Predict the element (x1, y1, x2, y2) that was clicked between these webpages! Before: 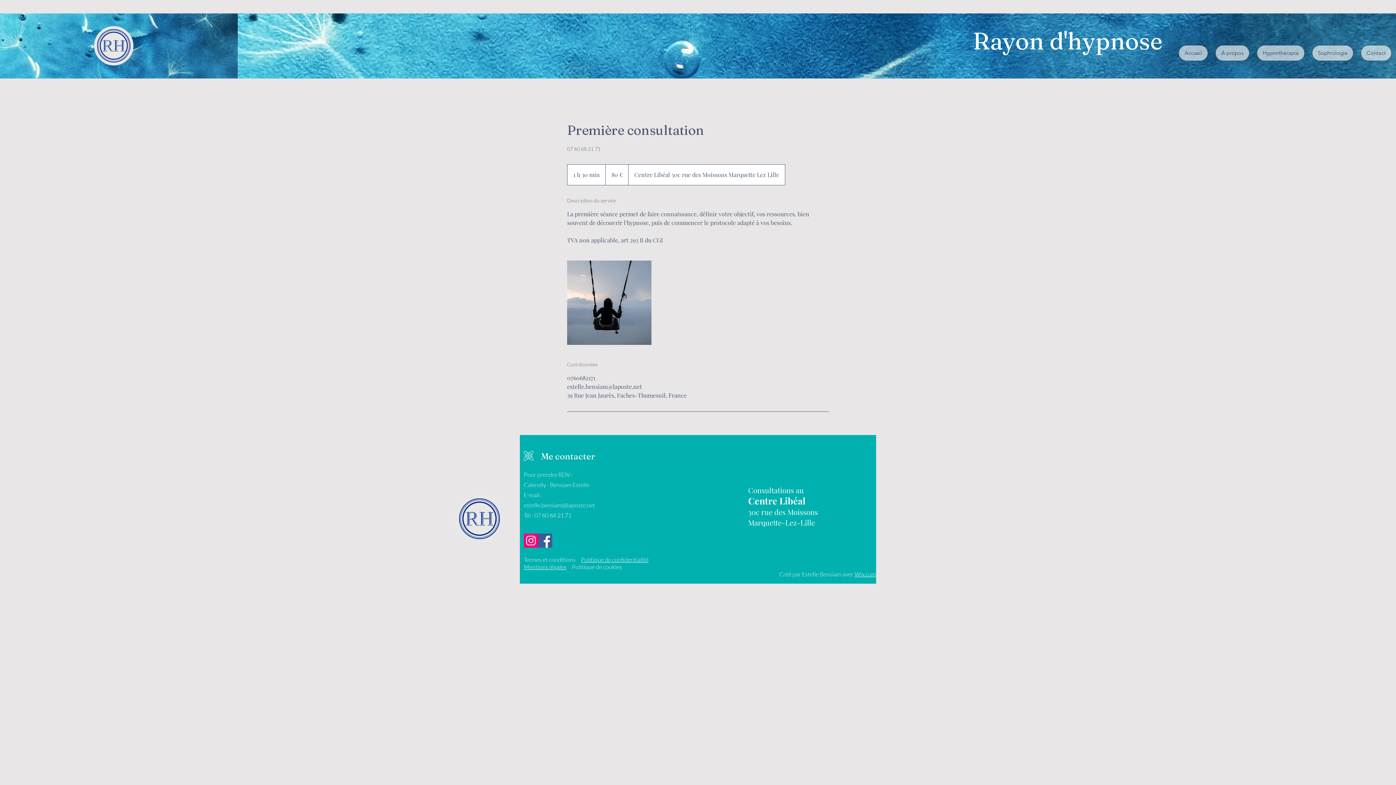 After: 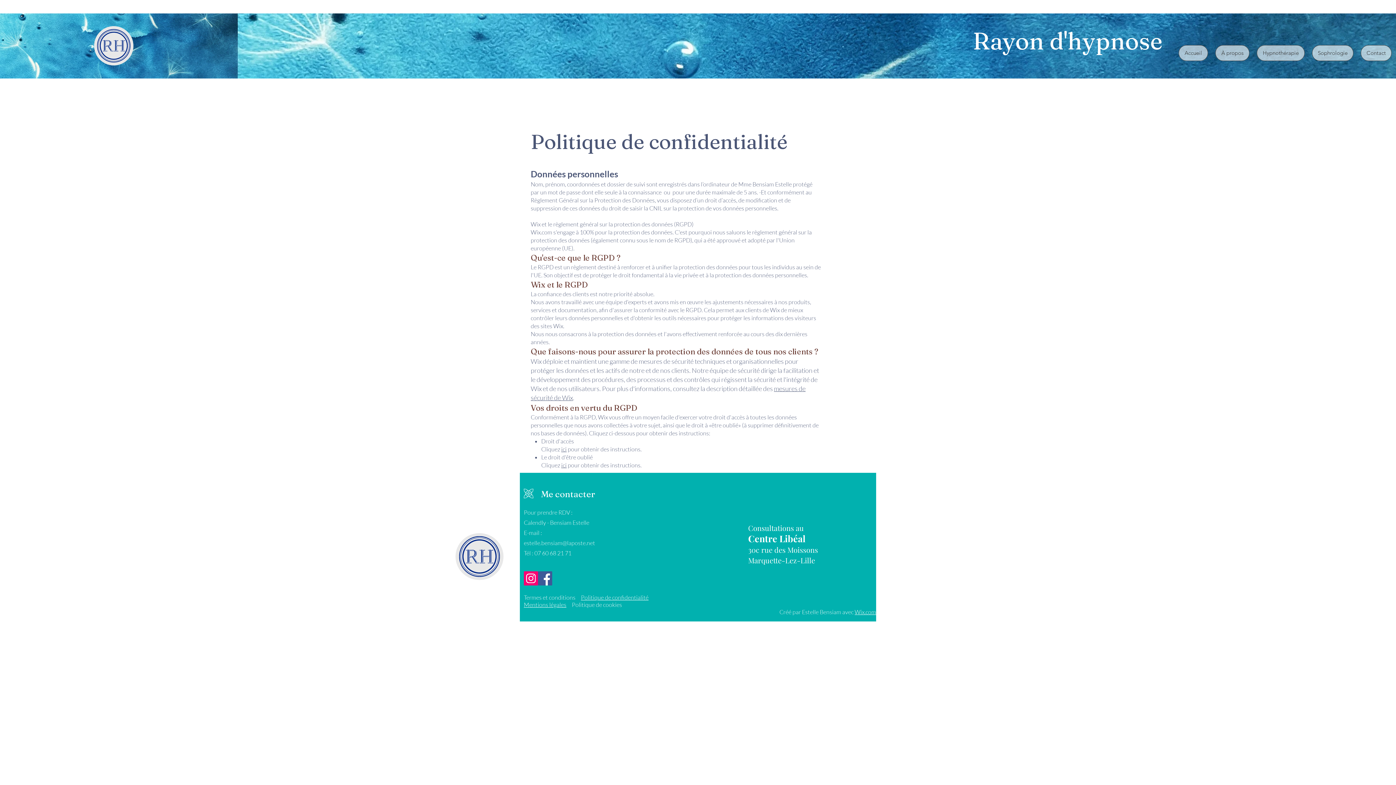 Action: bbox: (581, 556, 648, 563) label: Politique de confidentialité